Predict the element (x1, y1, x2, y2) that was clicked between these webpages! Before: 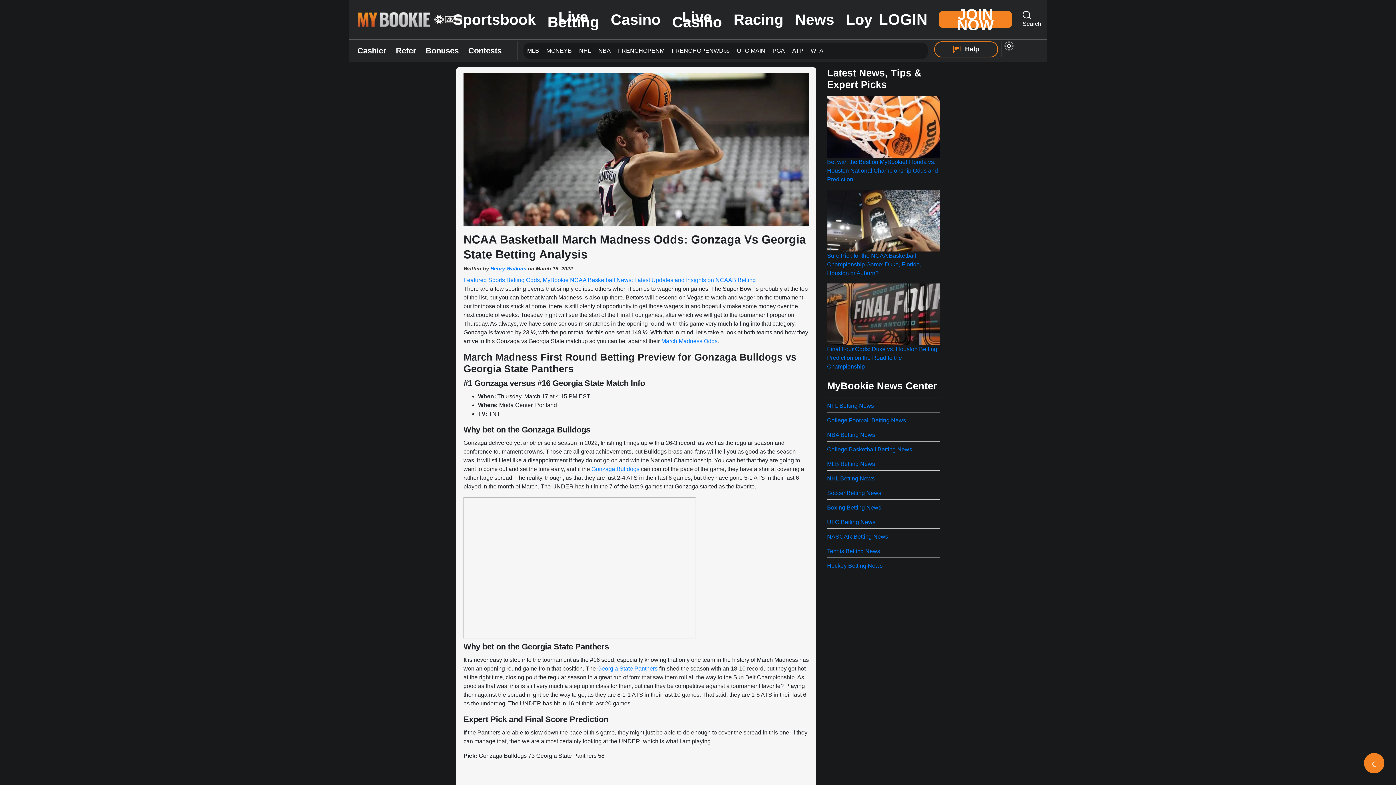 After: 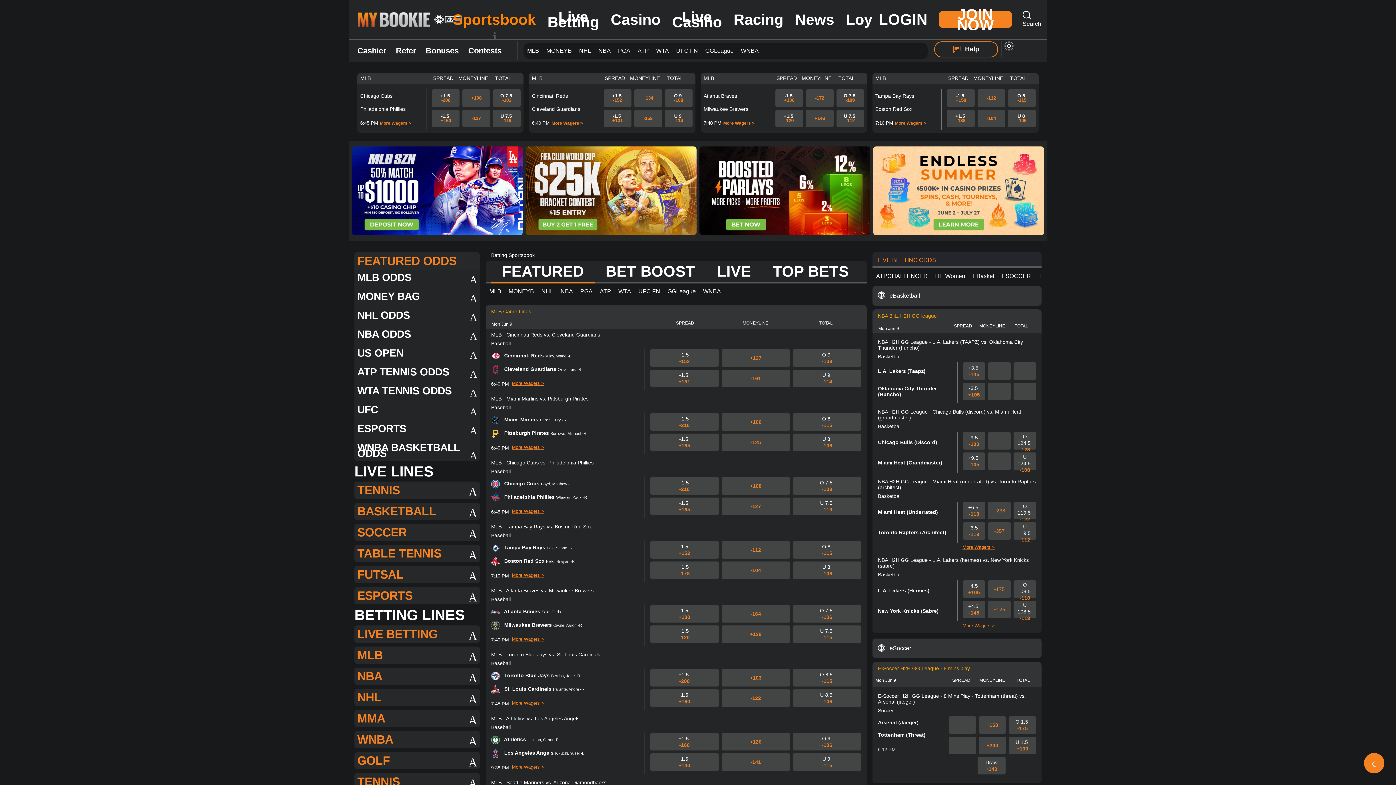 Action: label: PGA bbox: (772, 47, 785, 53)